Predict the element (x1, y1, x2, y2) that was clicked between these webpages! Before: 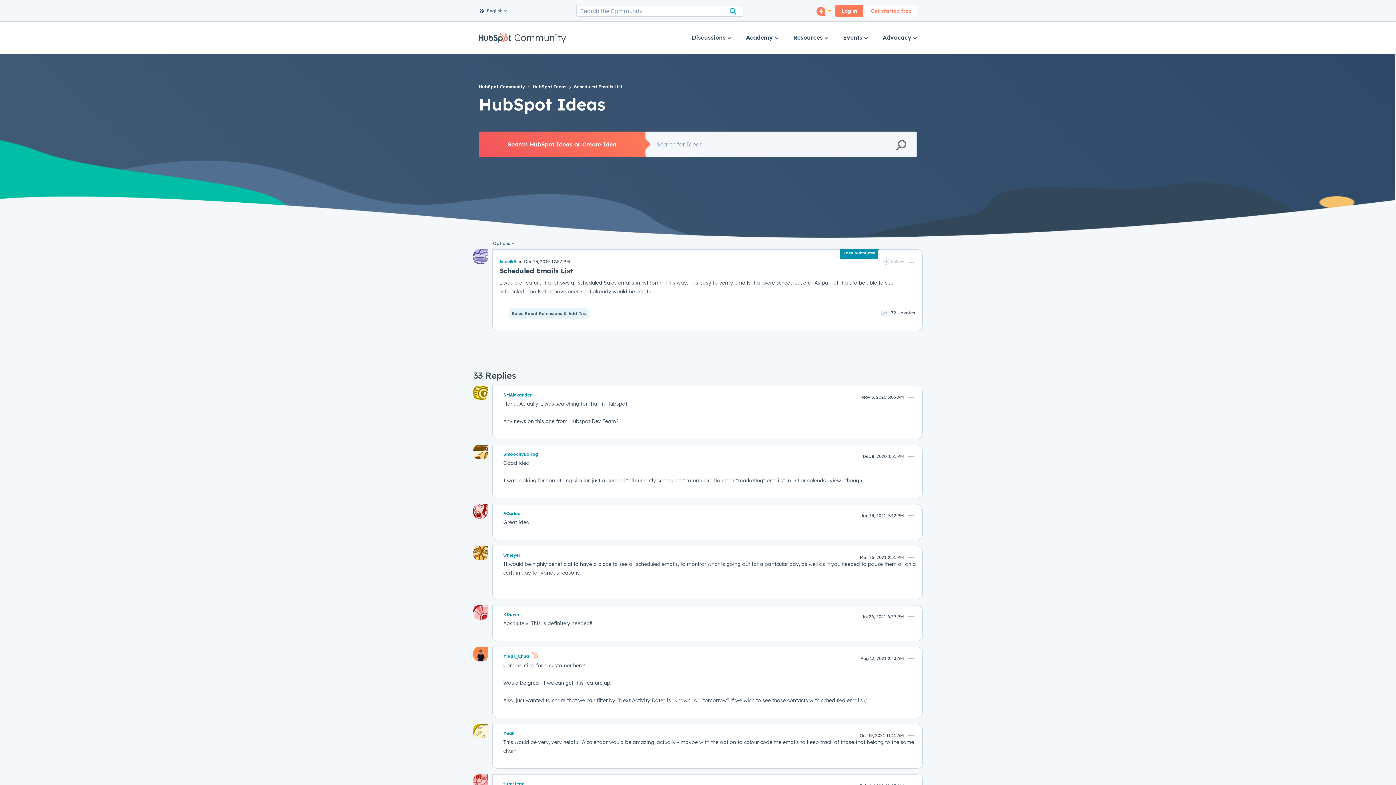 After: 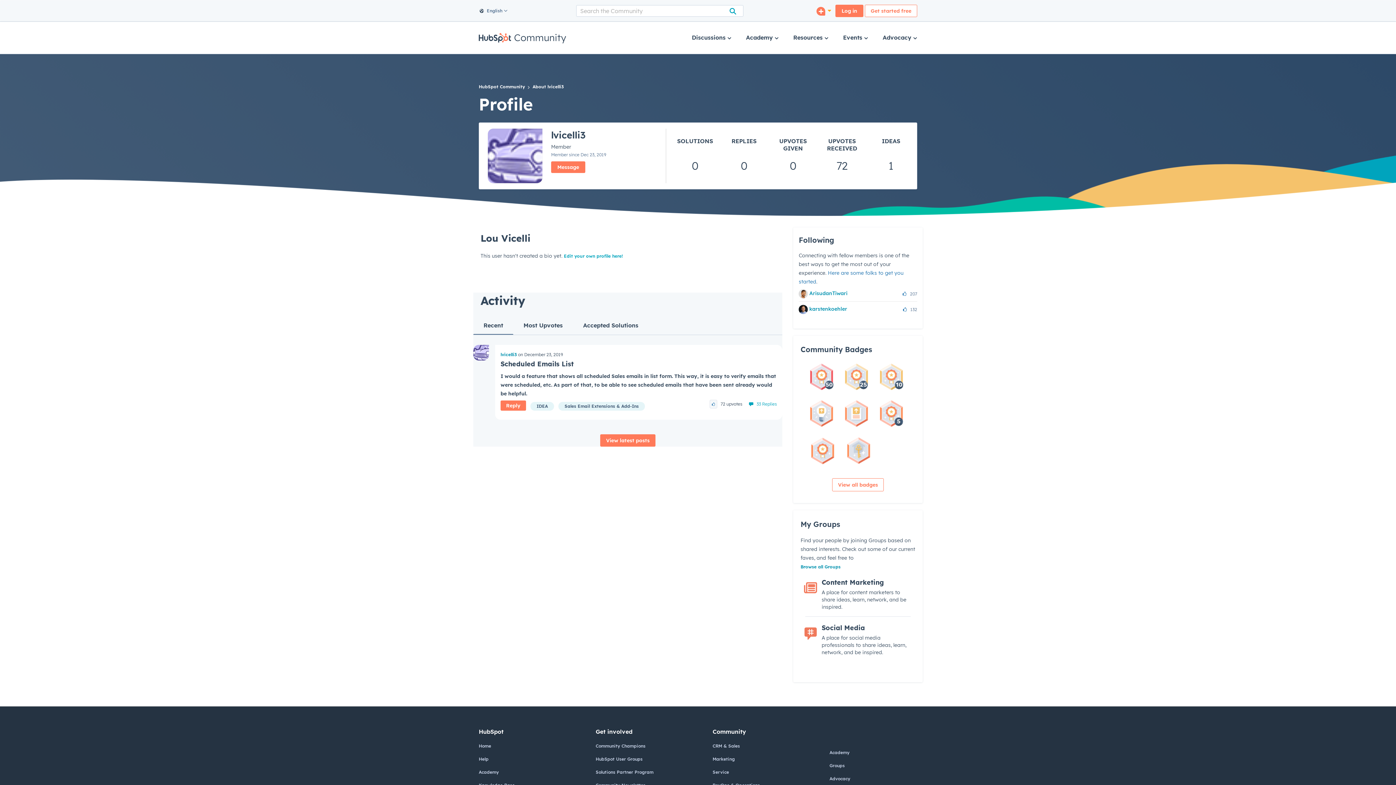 Action: bbox: (473, 251, 488, 260)